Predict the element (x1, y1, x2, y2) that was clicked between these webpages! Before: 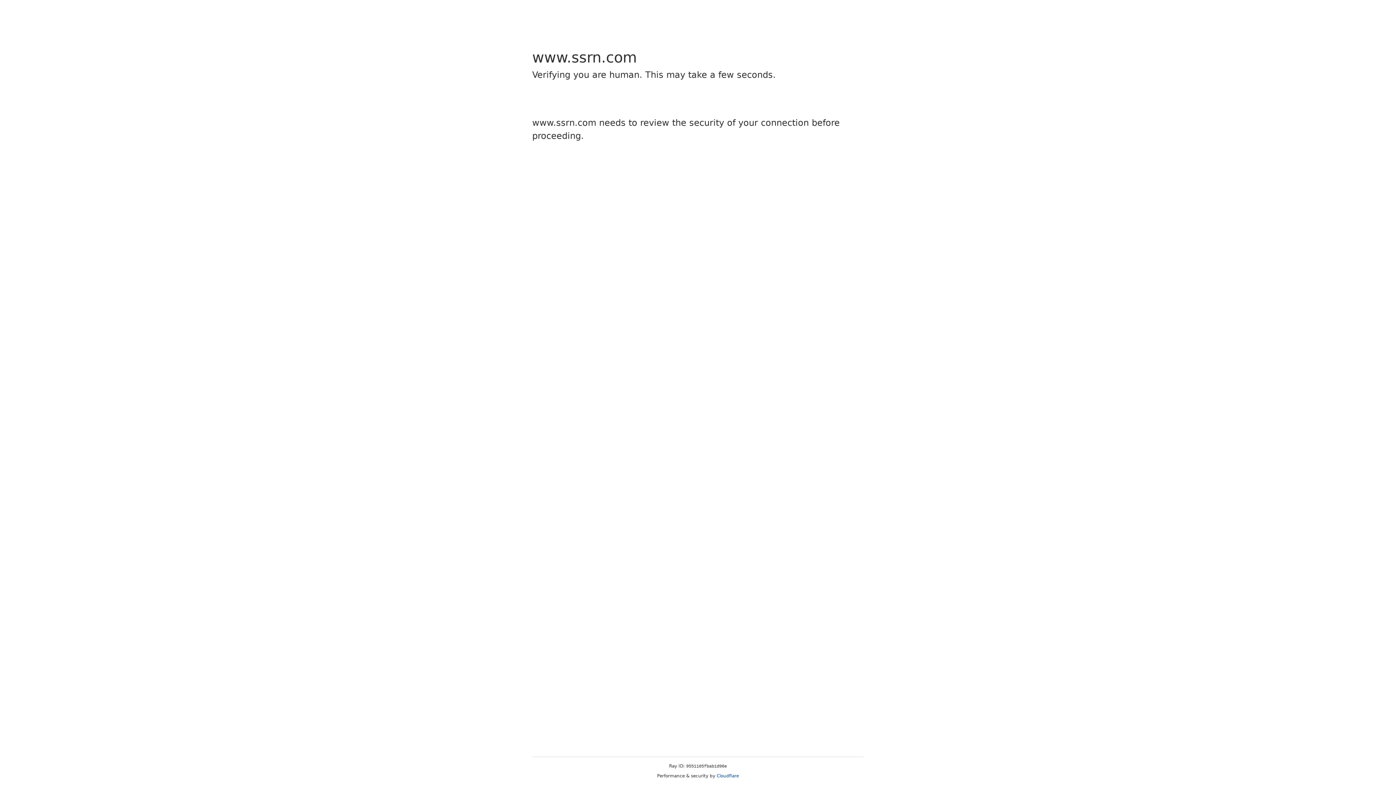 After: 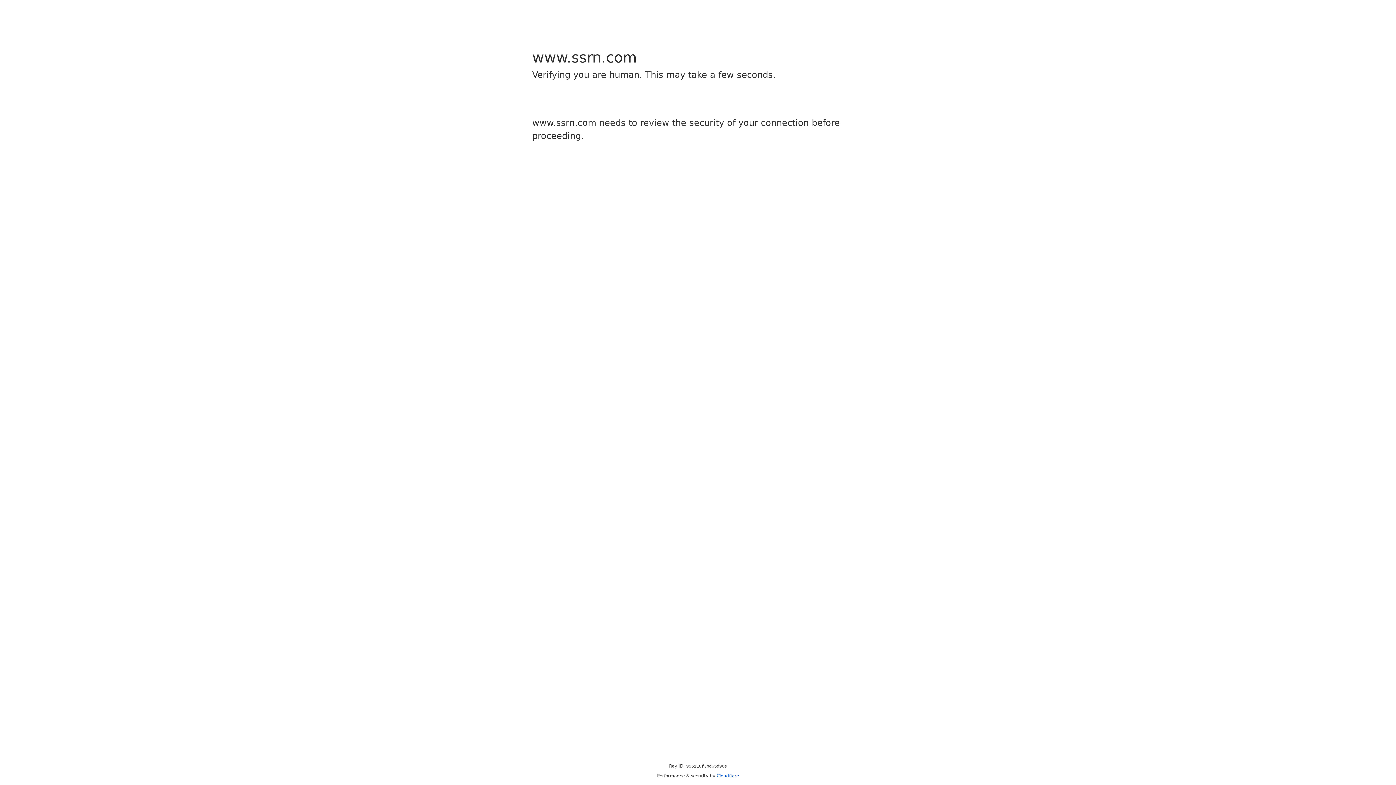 Action: label: Cloudflare bbox: (716, 773, 739, 778)